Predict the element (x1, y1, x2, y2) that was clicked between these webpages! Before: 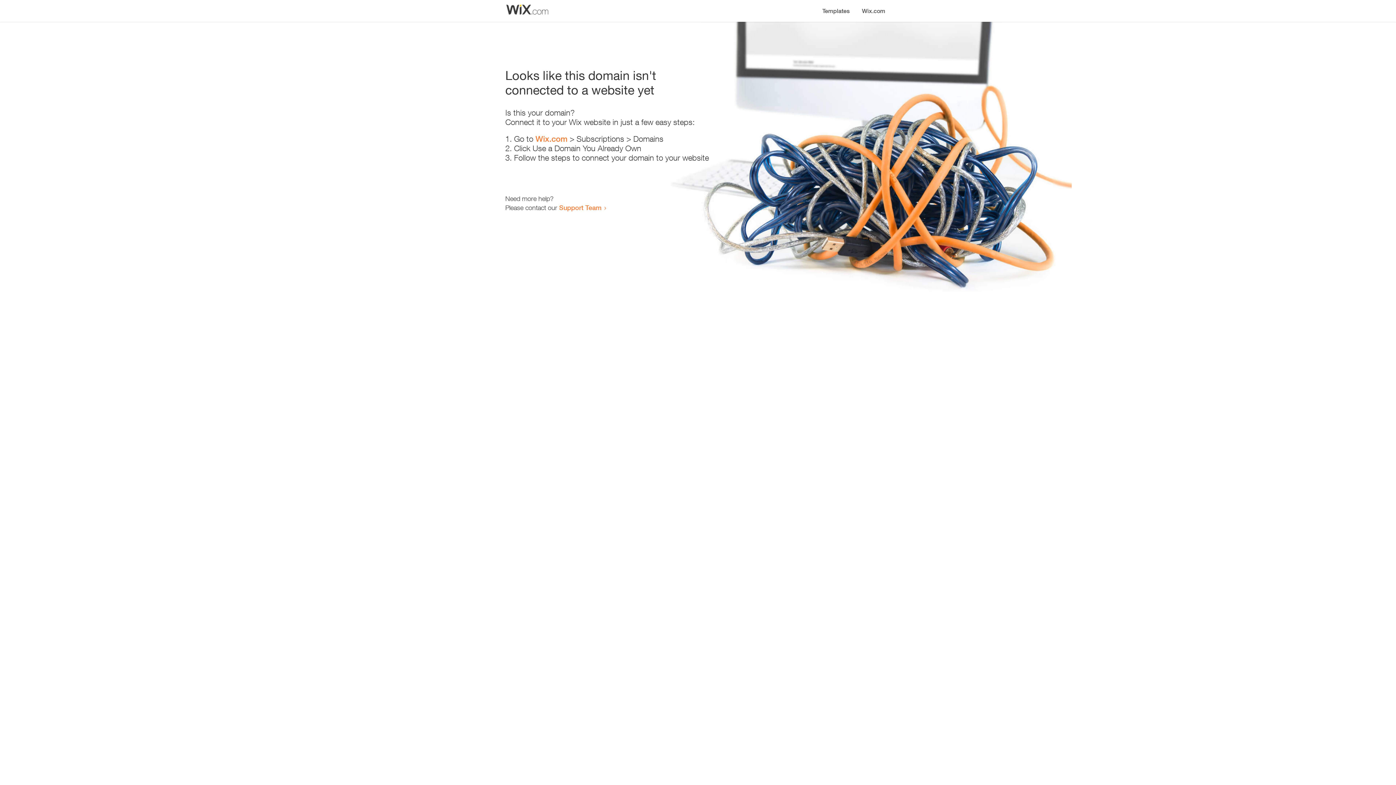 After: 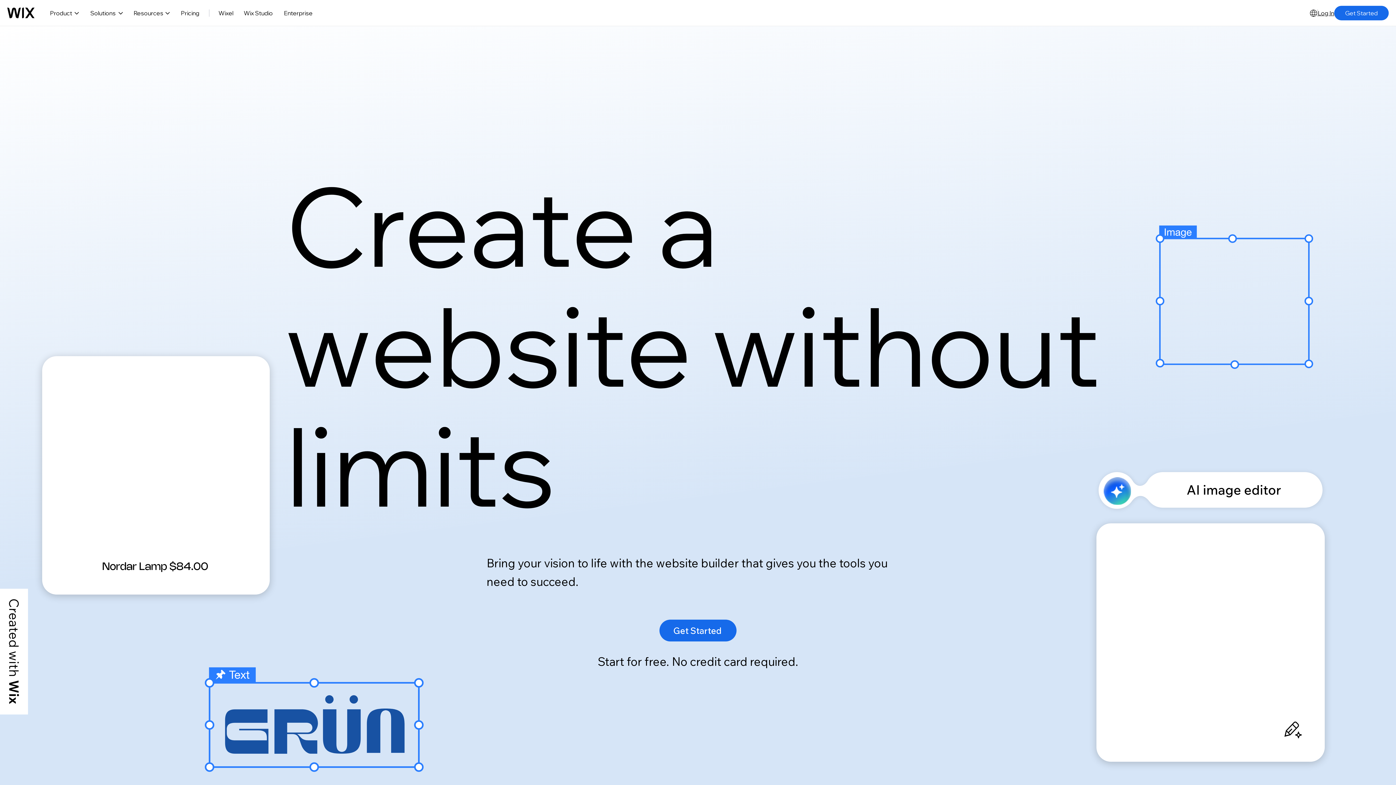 Action: label: Wix.com bbox: (535, 134, 567, 143)